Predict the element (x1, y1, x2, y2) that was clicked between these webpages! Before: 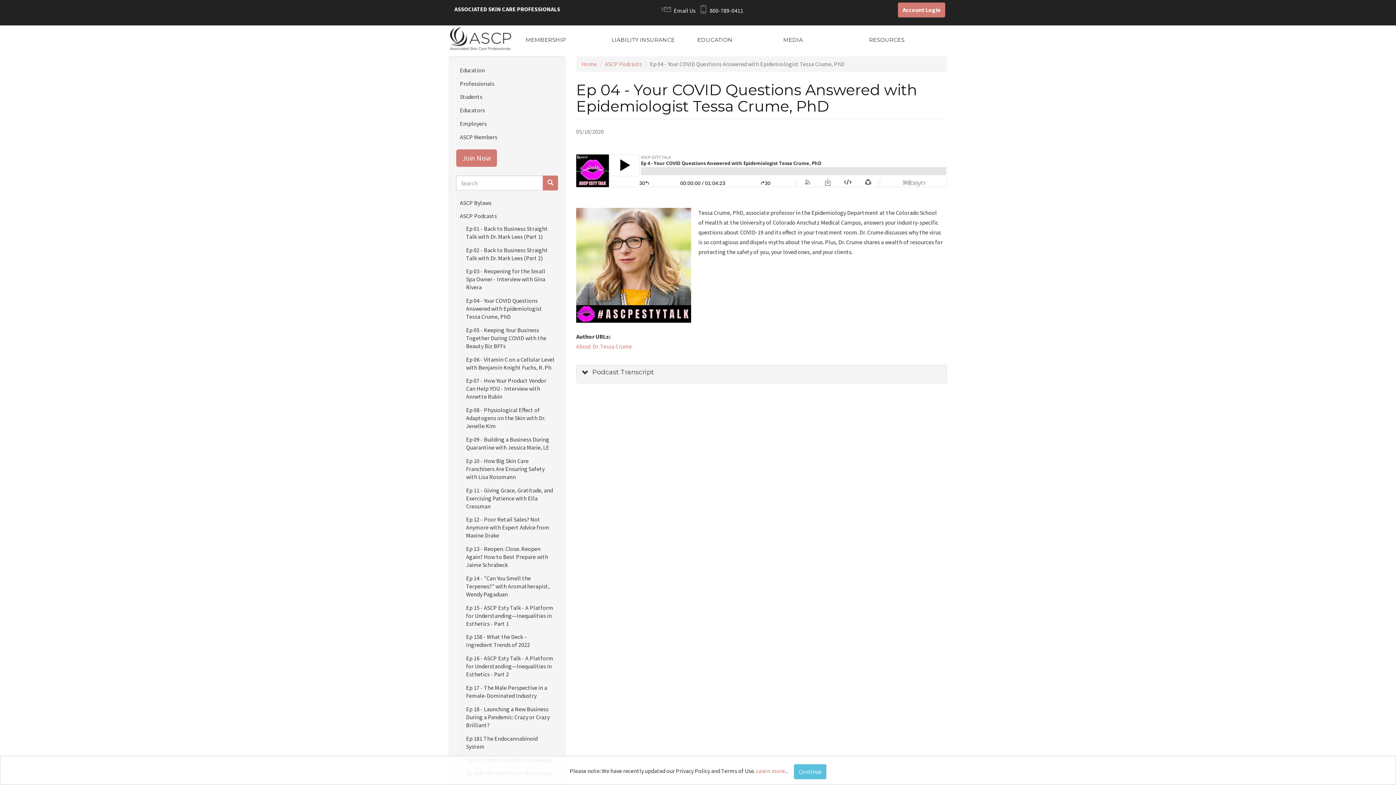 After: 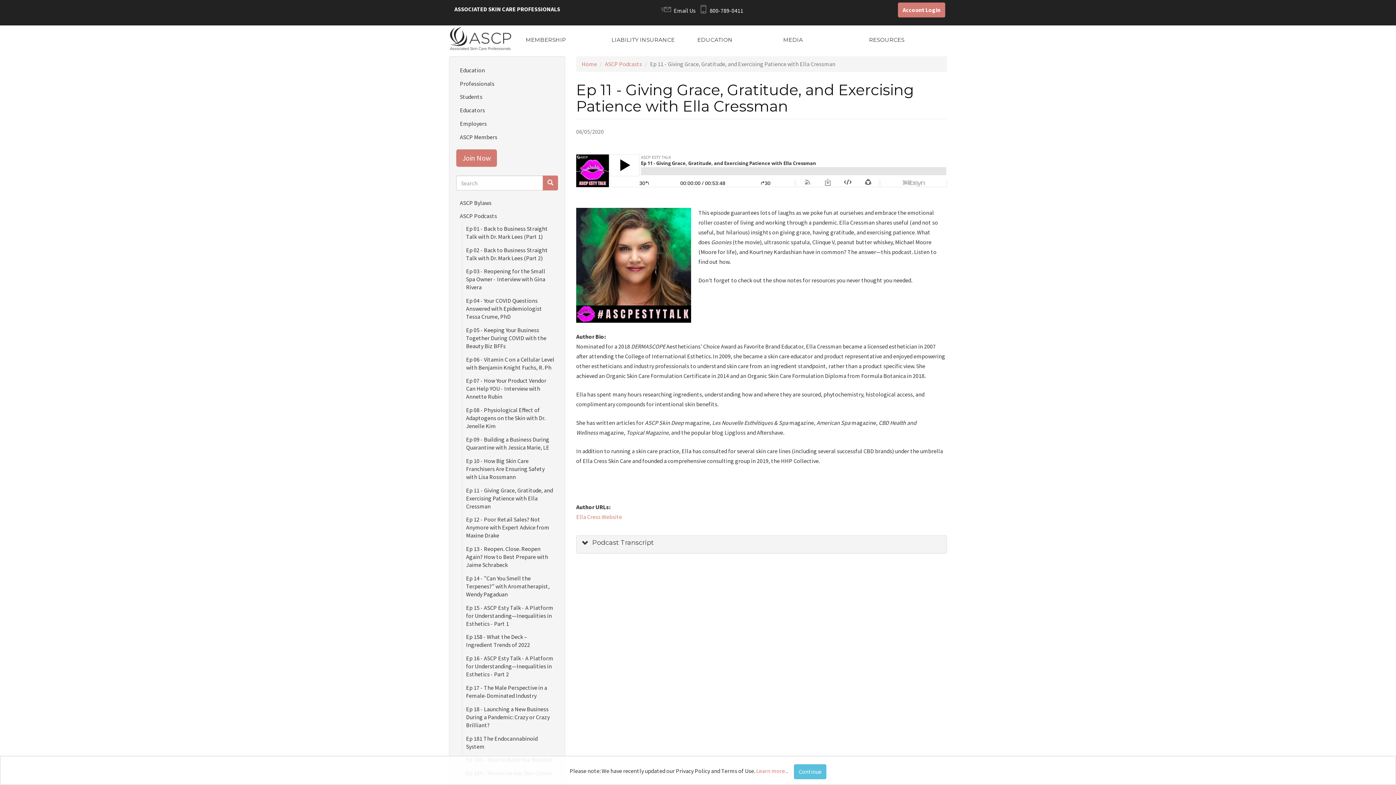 Action: label: Ep 11 - Giving Grace, Gratitude, and Exercising Patience with Ella Cressman bbox: (462, 484, 558, 512)